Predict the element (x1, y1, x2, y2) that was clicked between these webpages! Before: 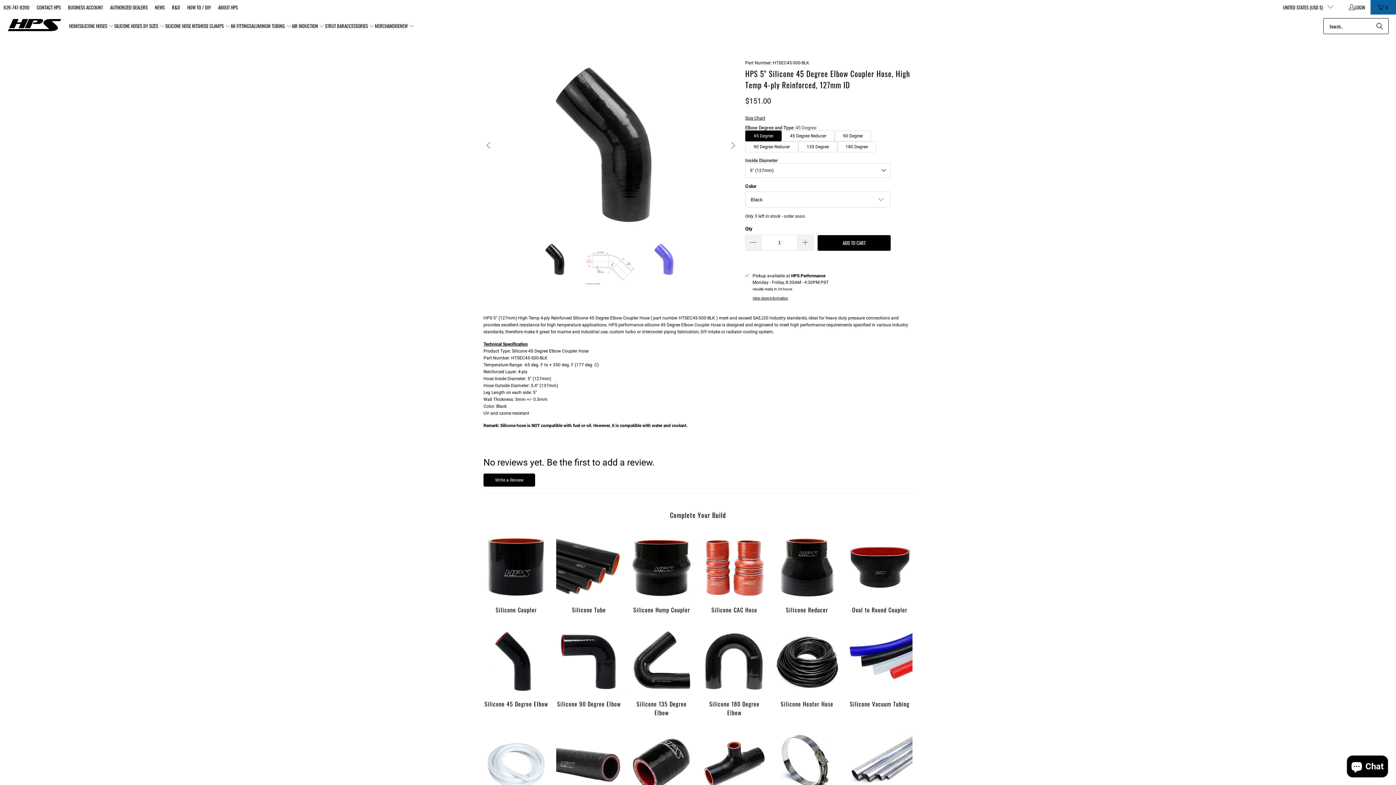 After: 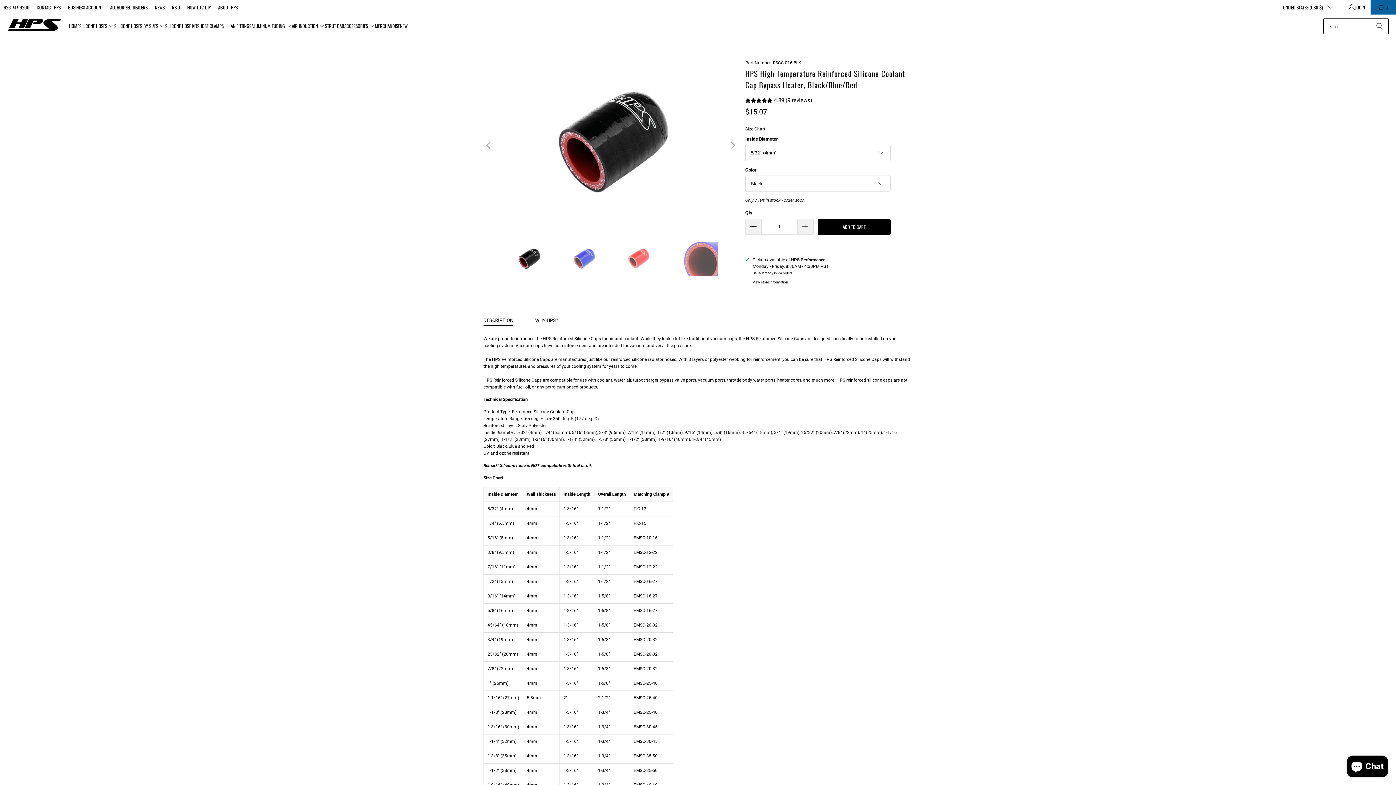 Action: bbox: (629, 732, 694, 803)